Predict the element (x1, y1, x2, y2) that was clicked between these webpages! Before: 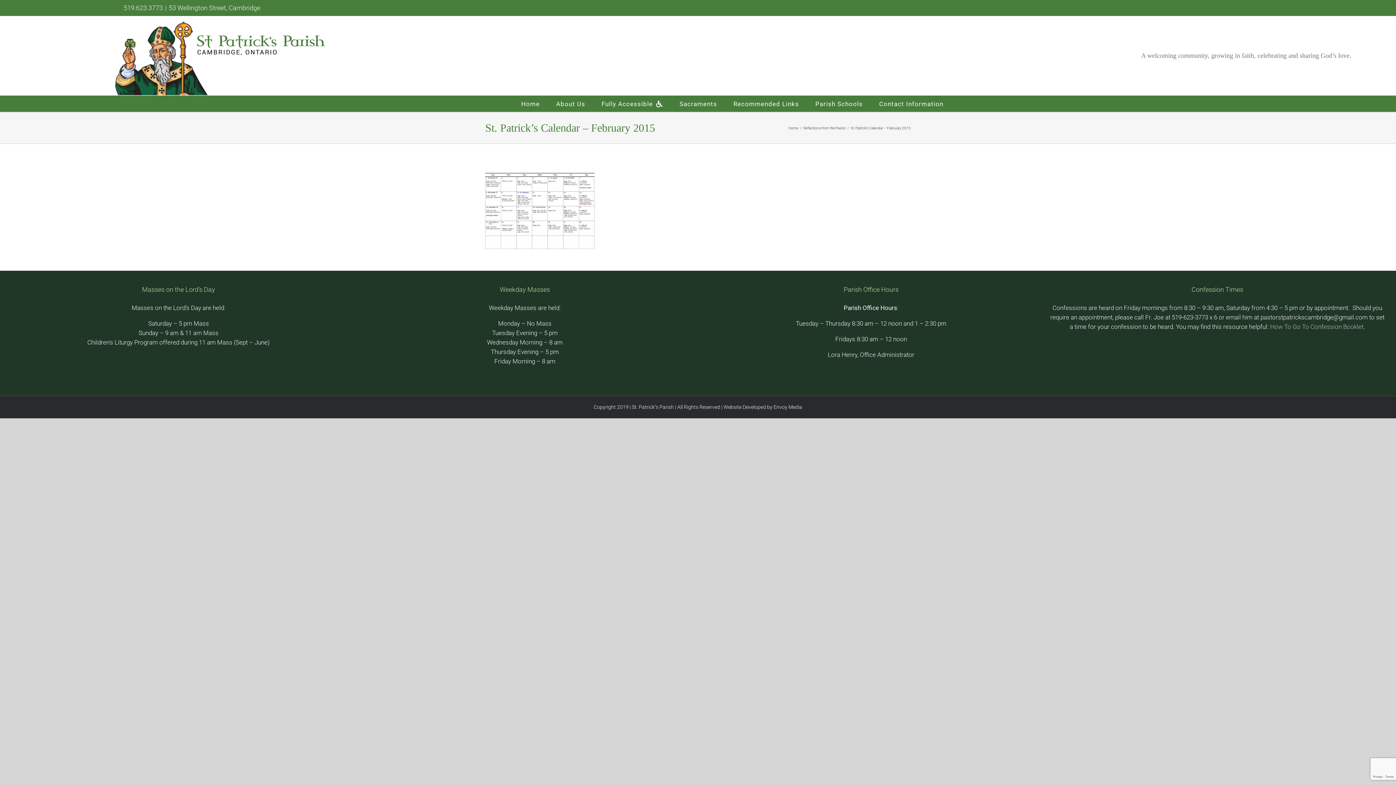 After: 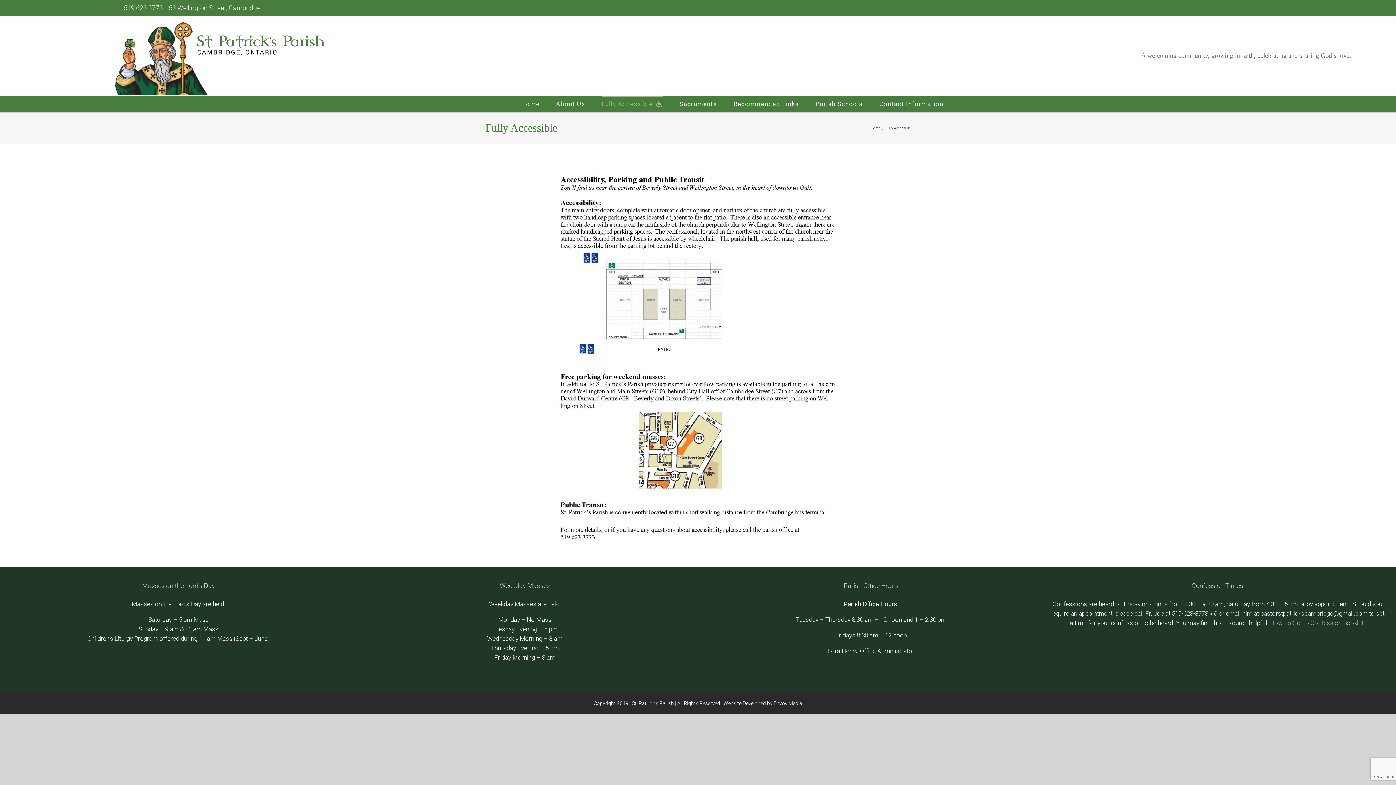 Action: label: Fully Accessible bbox: (601, 95, 663, 111)